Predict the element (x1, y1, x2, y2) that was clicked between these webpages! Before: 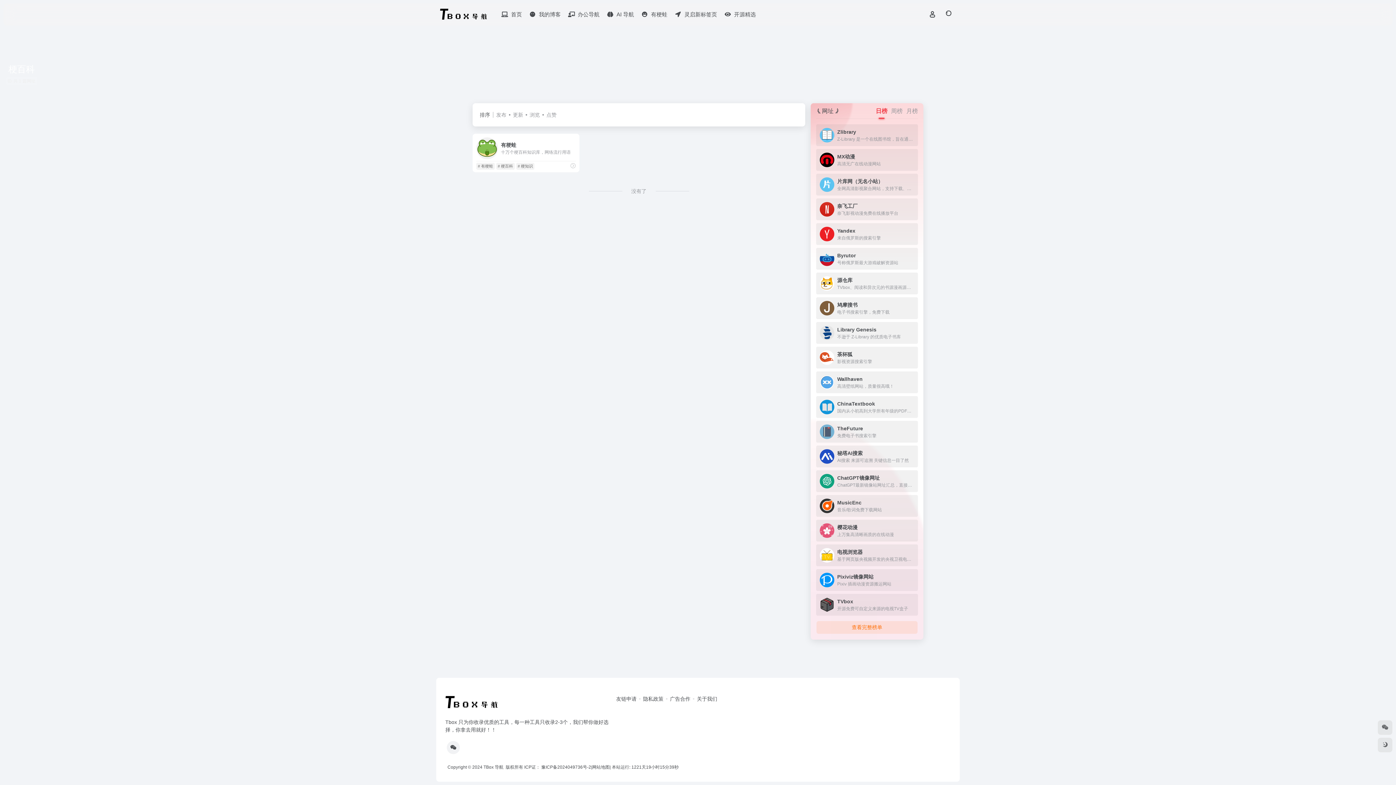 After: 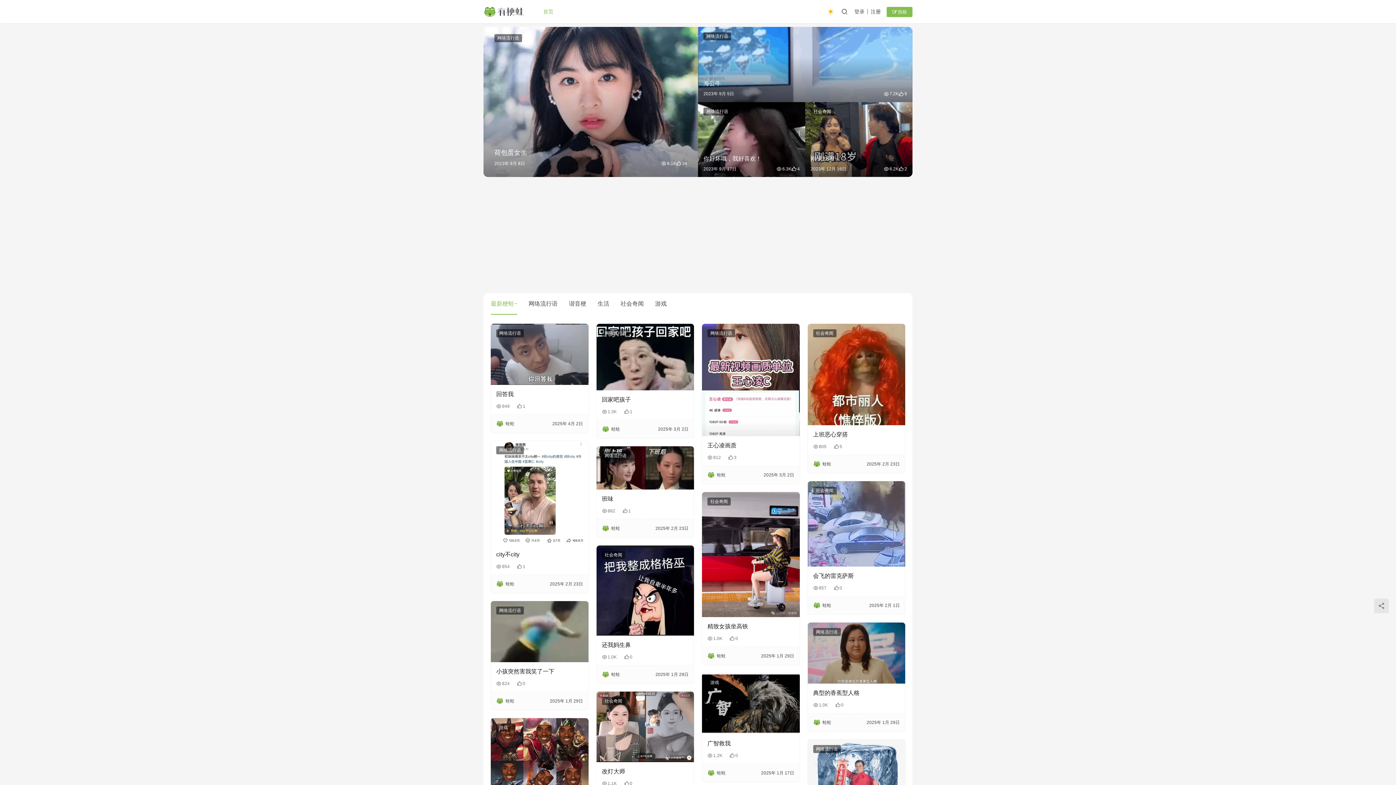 Action: label: 有梗蛙 bbox: (637, 5, 671, 24)